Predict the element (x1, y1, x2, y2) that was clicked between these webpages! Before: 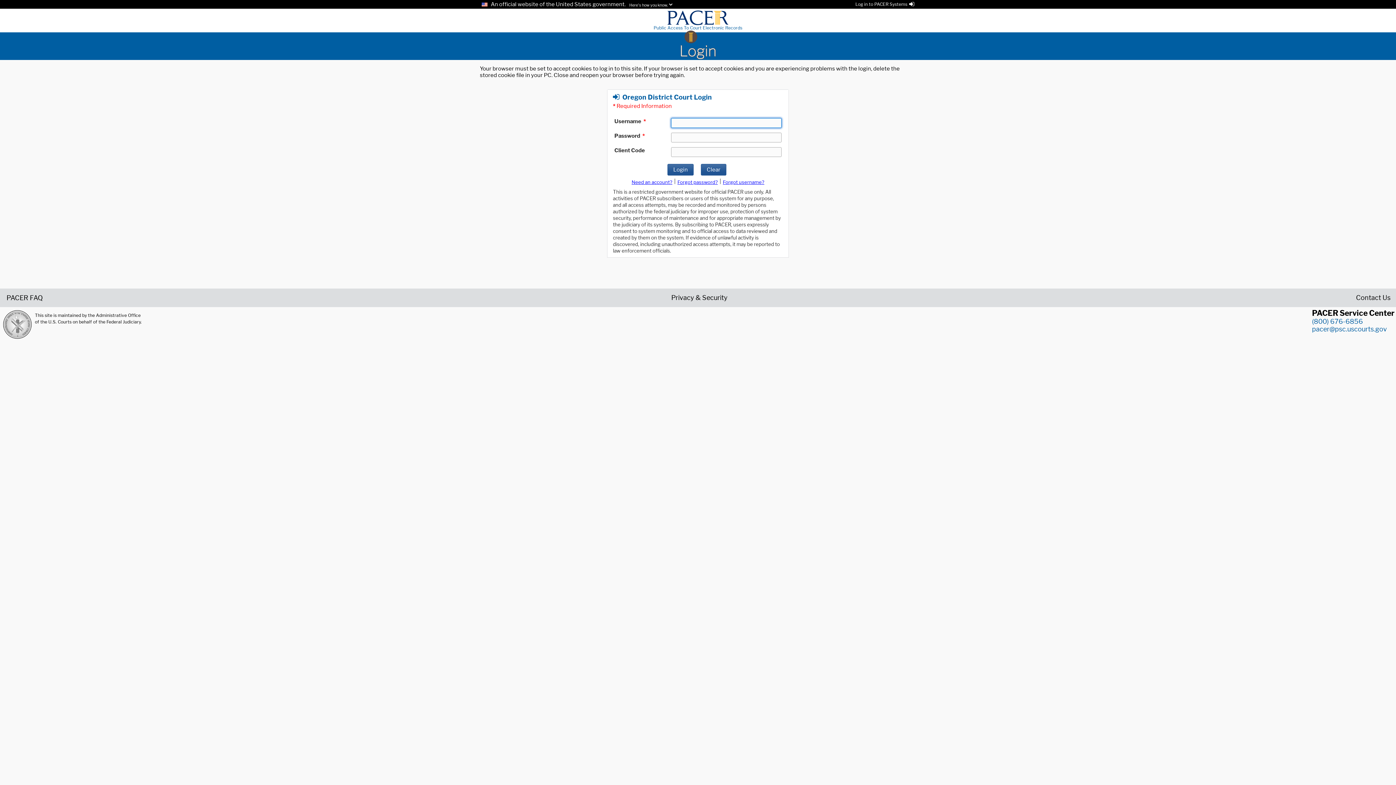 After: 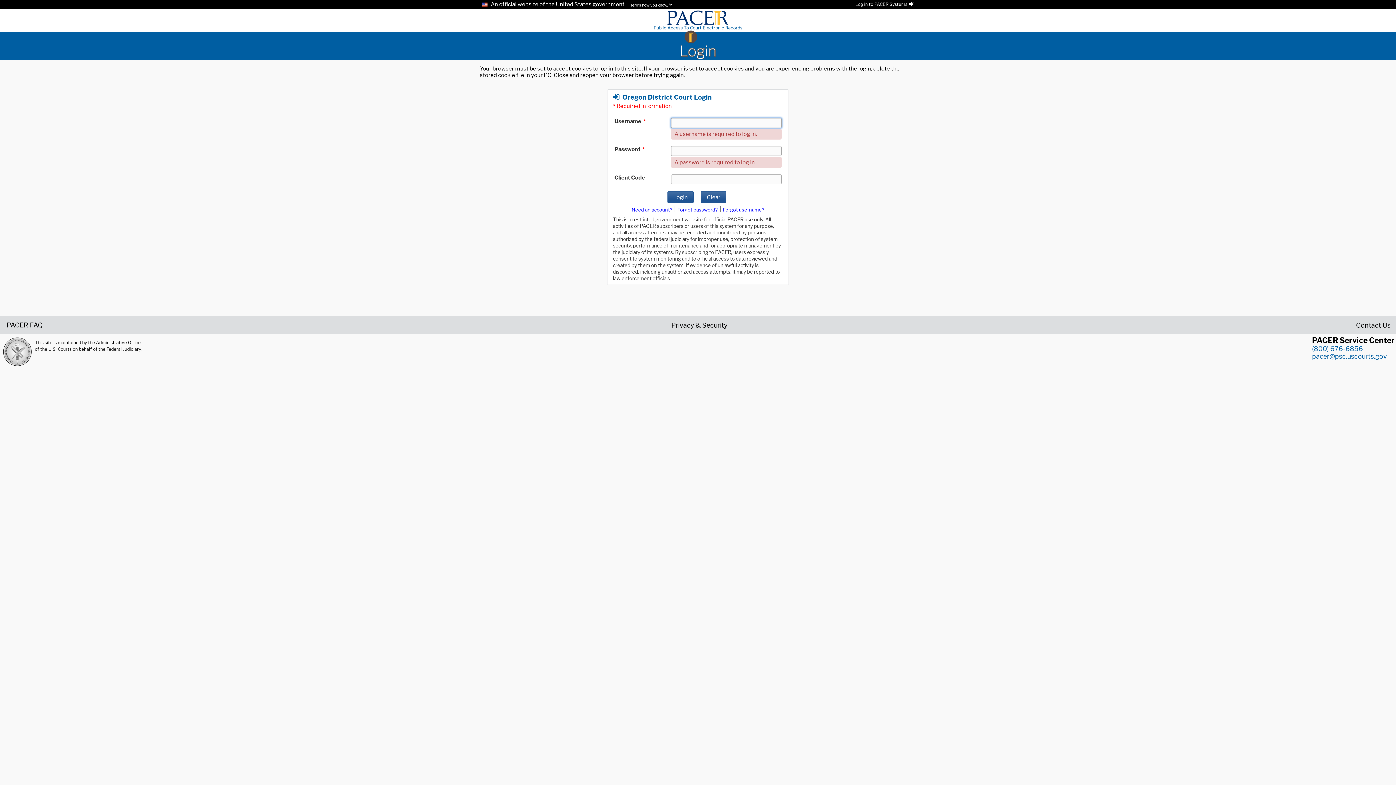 Action: bbox: (701, 163, 726, 175) label: Clear